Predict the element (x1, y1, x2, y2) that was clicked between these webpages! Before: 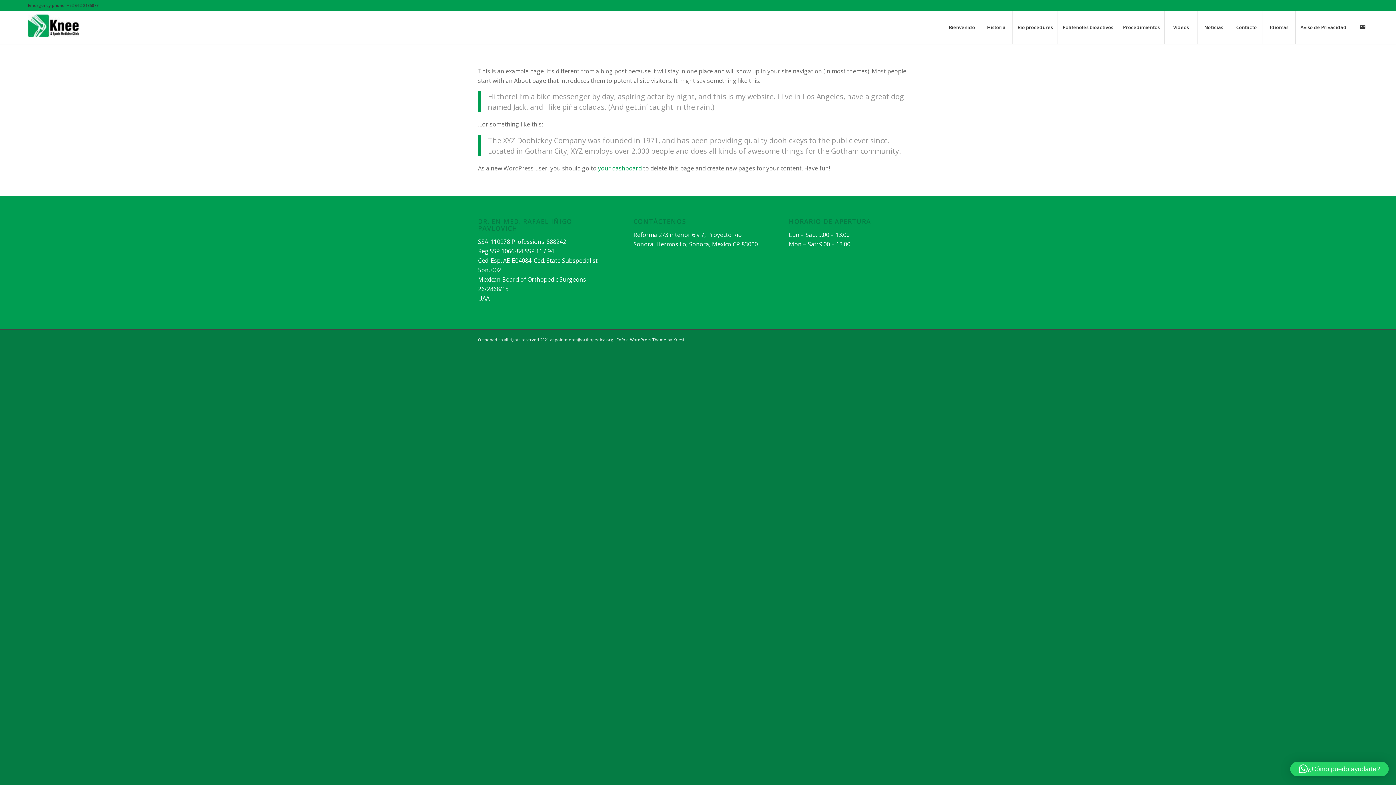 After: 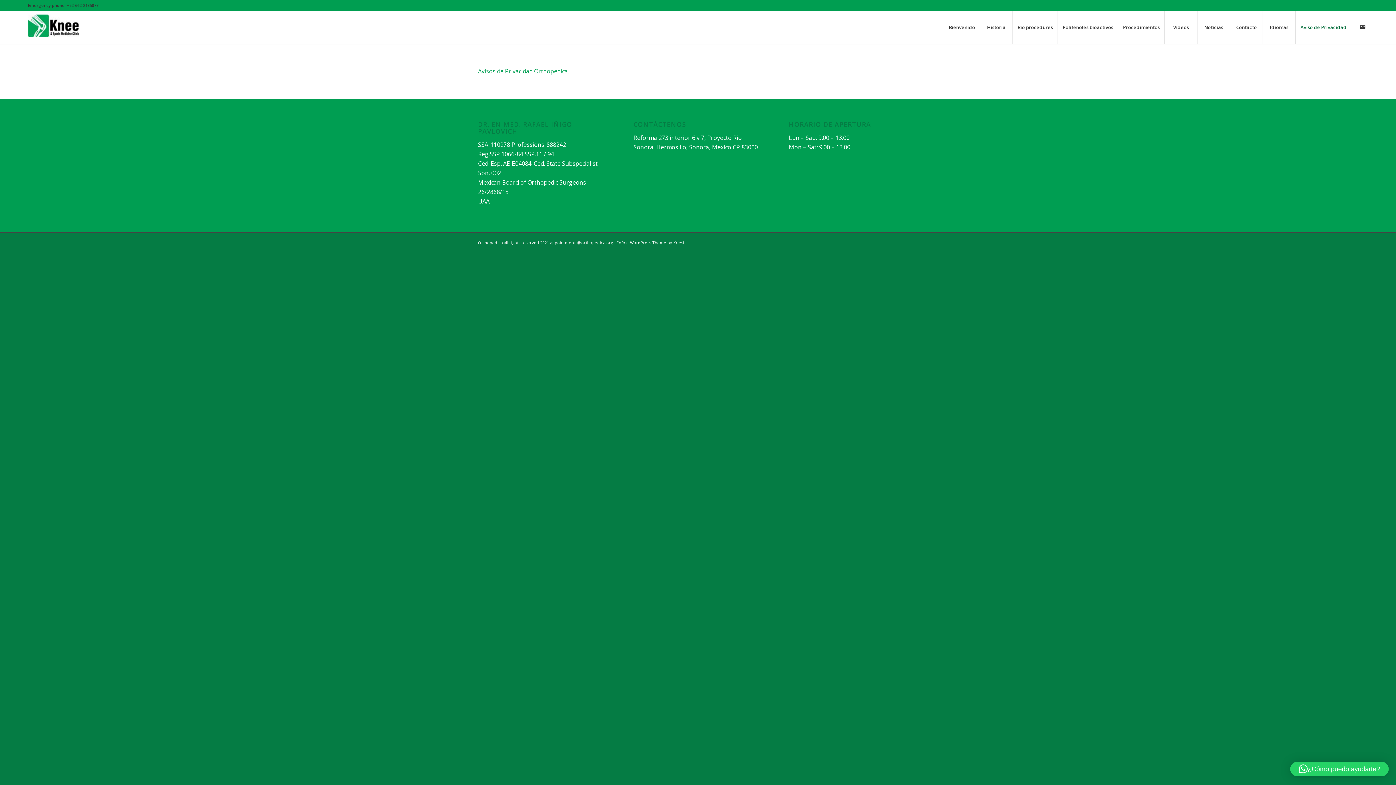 Action: label: Aviso de Privacidad bbox: (1295, 10, 1351, 43)